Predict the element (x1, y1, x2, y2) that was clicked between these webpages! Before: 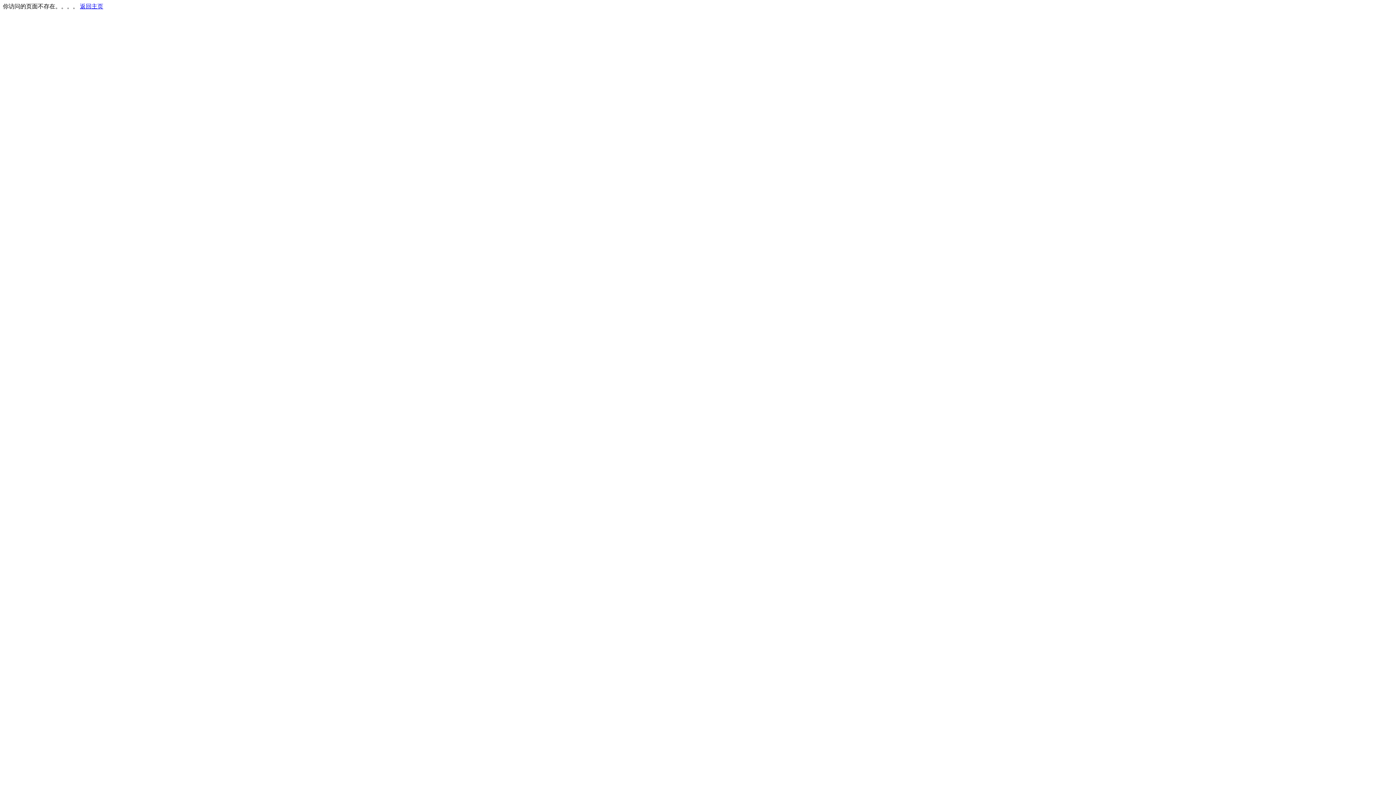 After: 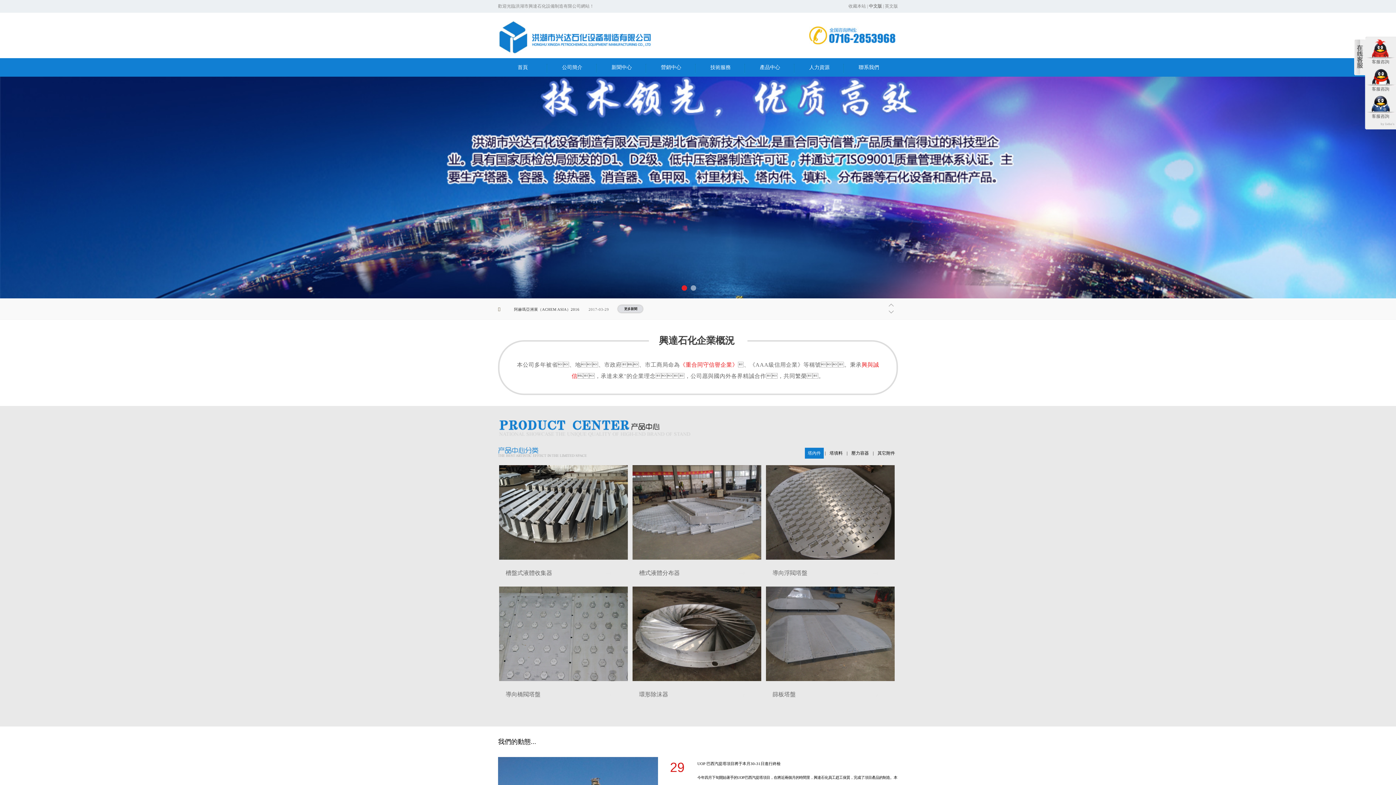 Action: bbox: (80, 3, 103, 9) label: 返回主页